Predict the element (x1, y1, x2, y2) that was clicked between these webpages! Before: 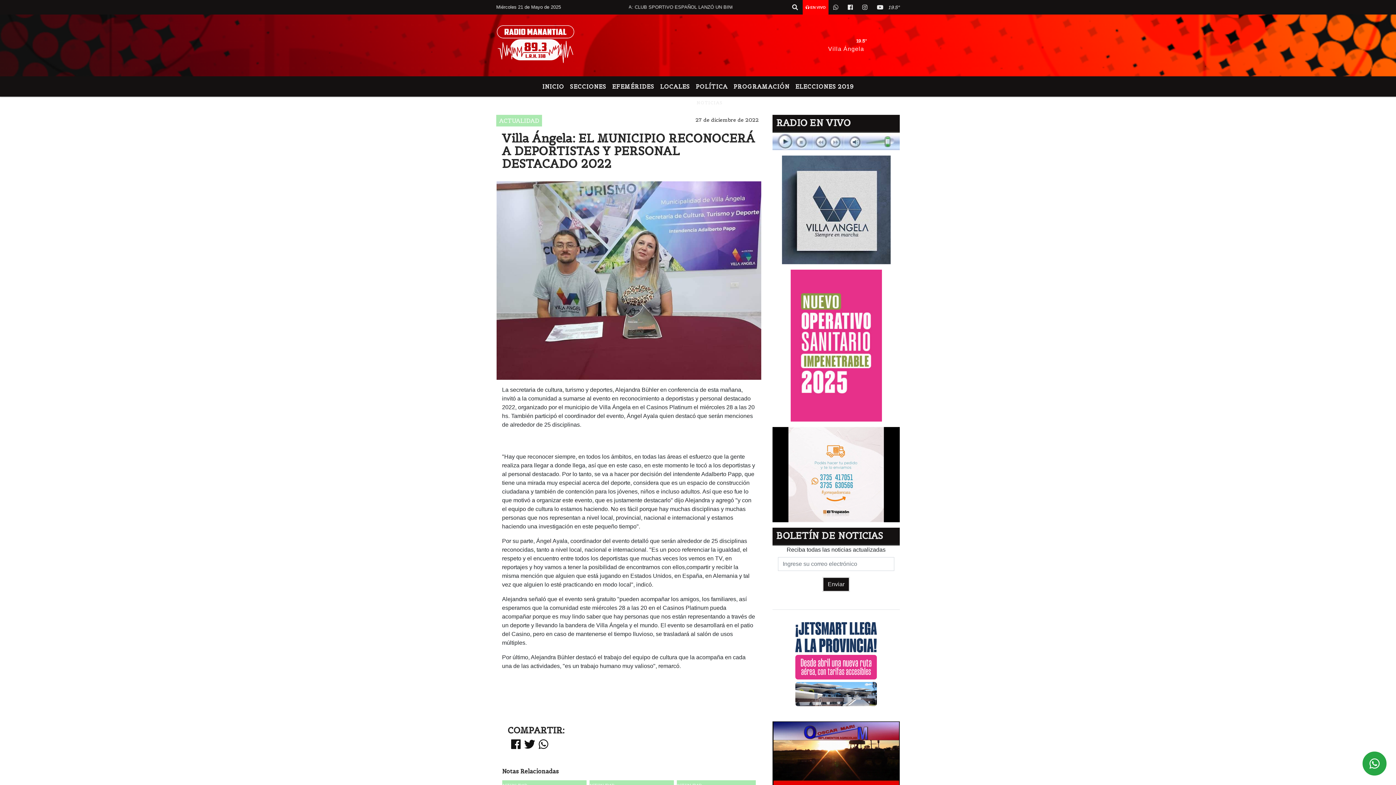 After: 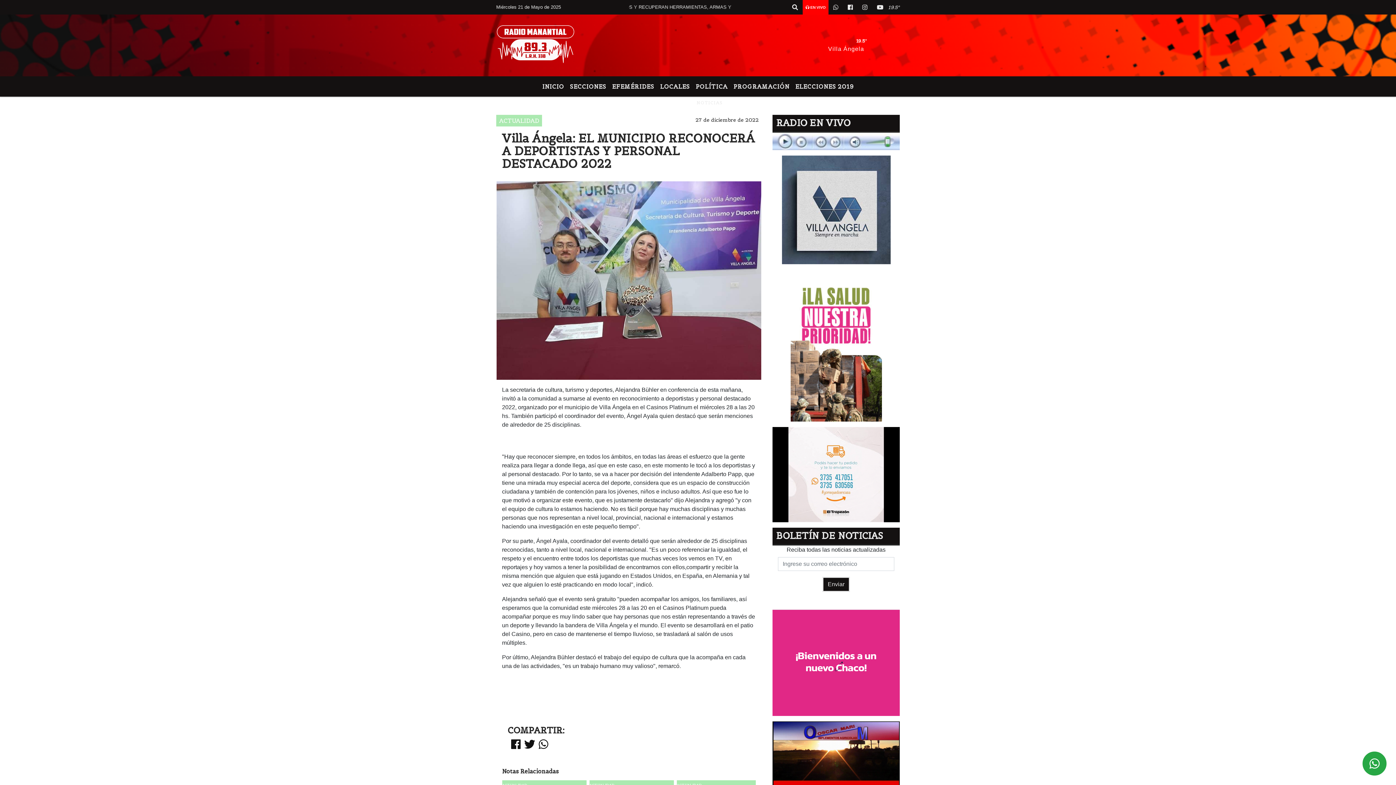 Action: bbox: (524, 739, 535, 751)